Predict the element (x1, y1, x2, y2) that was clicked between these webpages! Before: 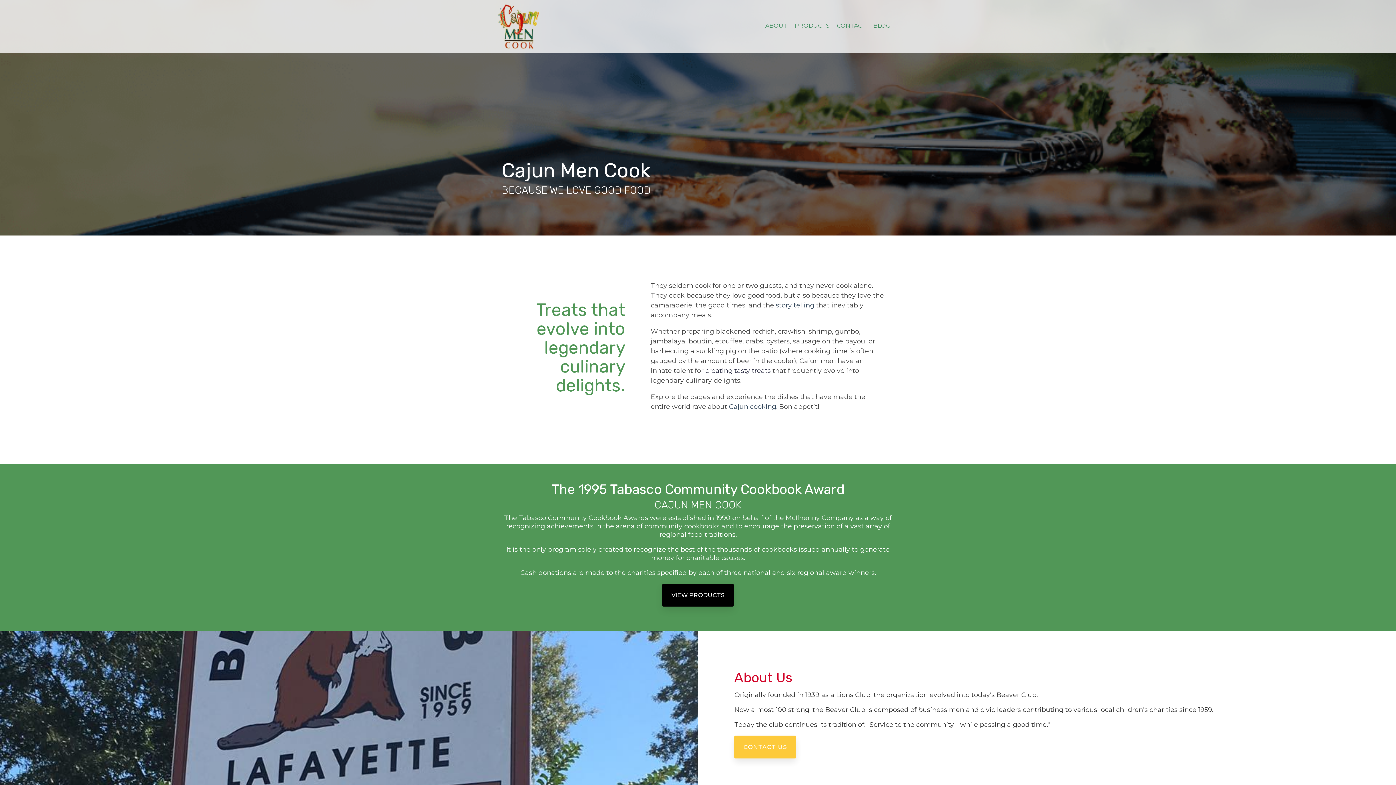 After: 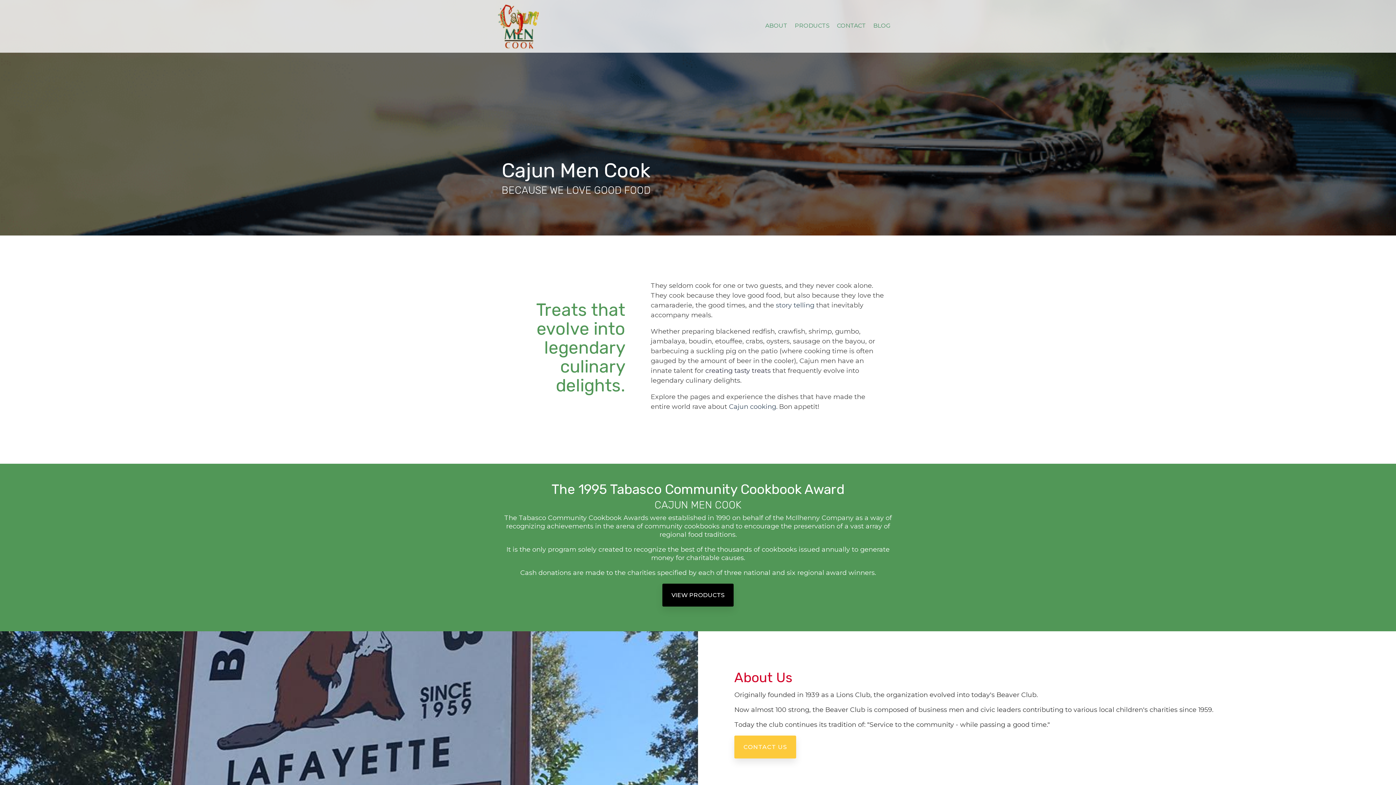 Action: bbox: (496, 3, 541, 49)